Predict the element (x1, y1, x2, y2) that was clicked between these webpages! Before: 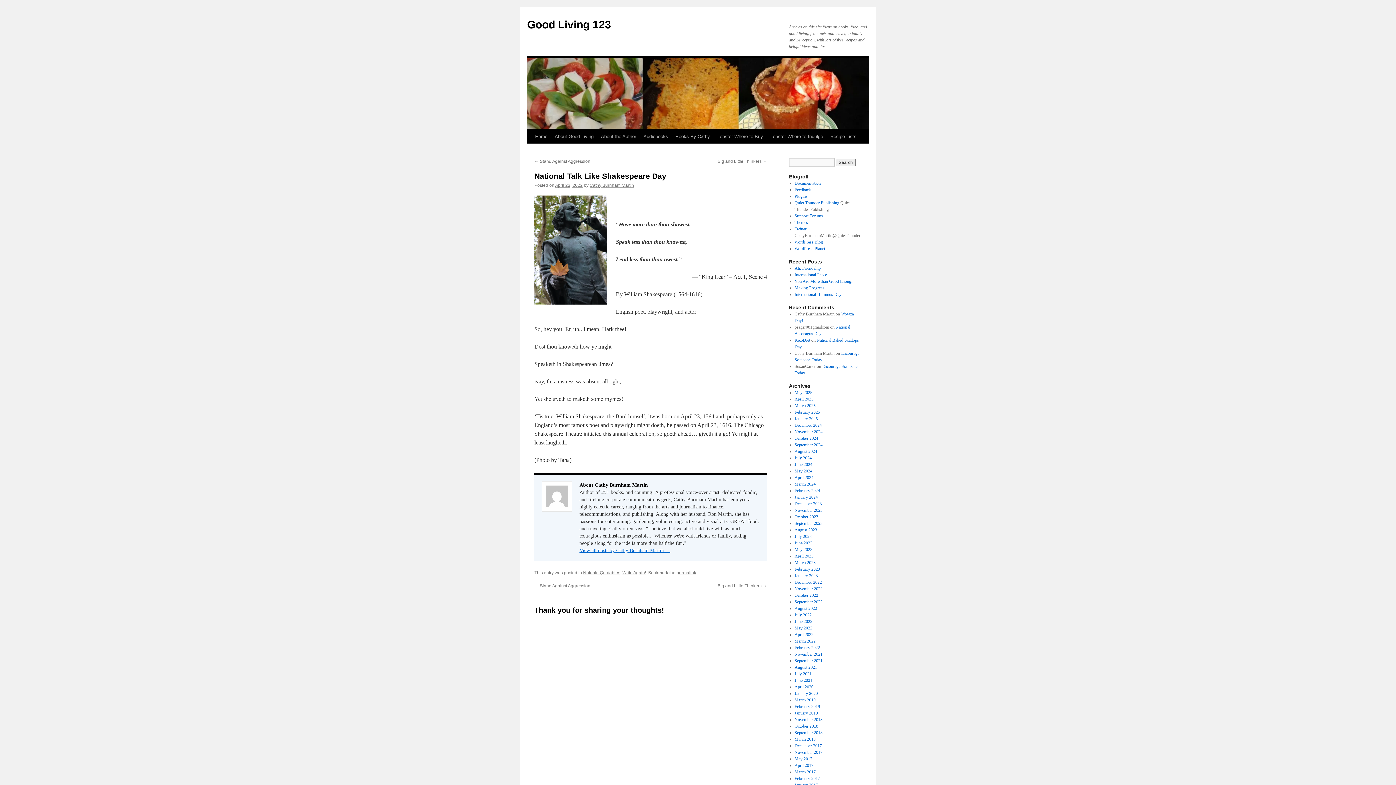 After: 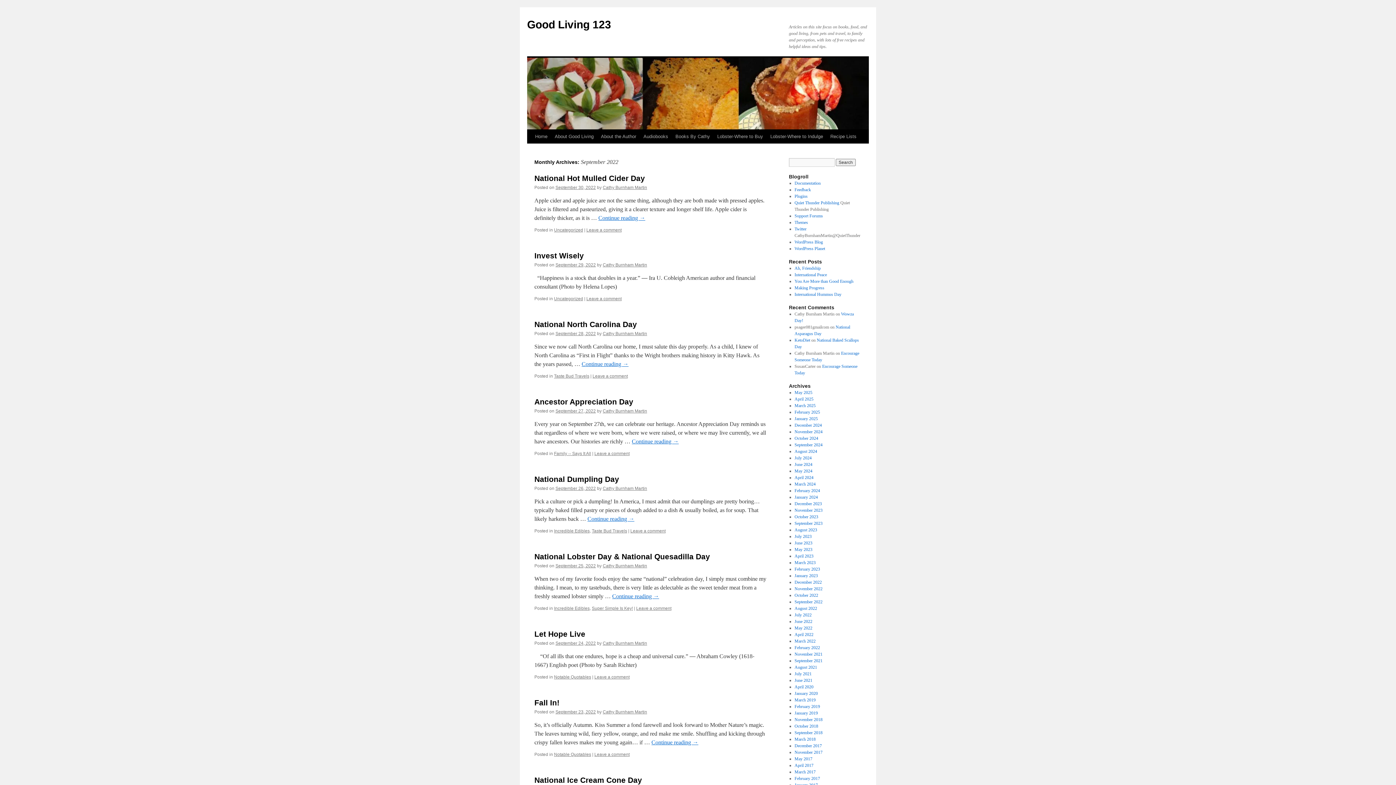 Action: bbox: (794, 599, 822, 604) label: September 2022